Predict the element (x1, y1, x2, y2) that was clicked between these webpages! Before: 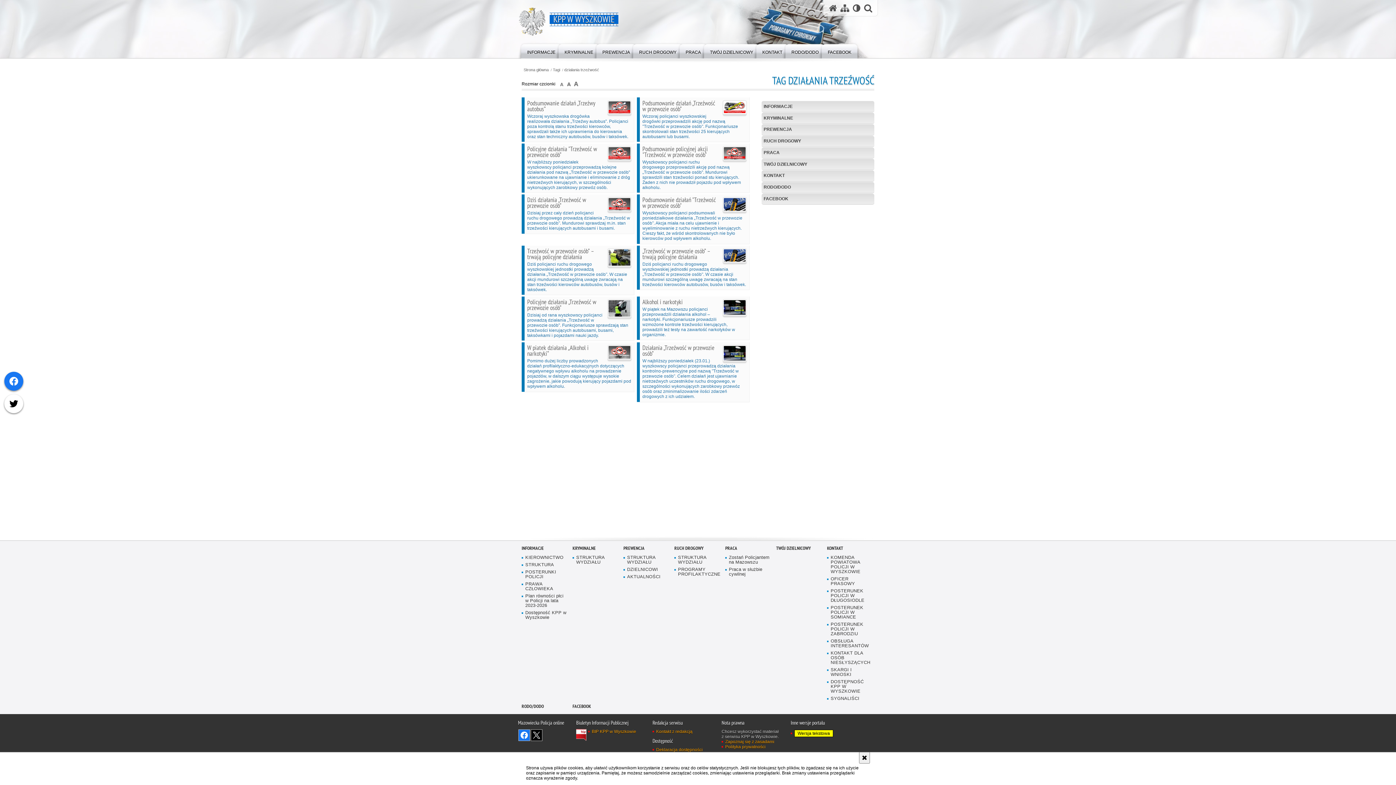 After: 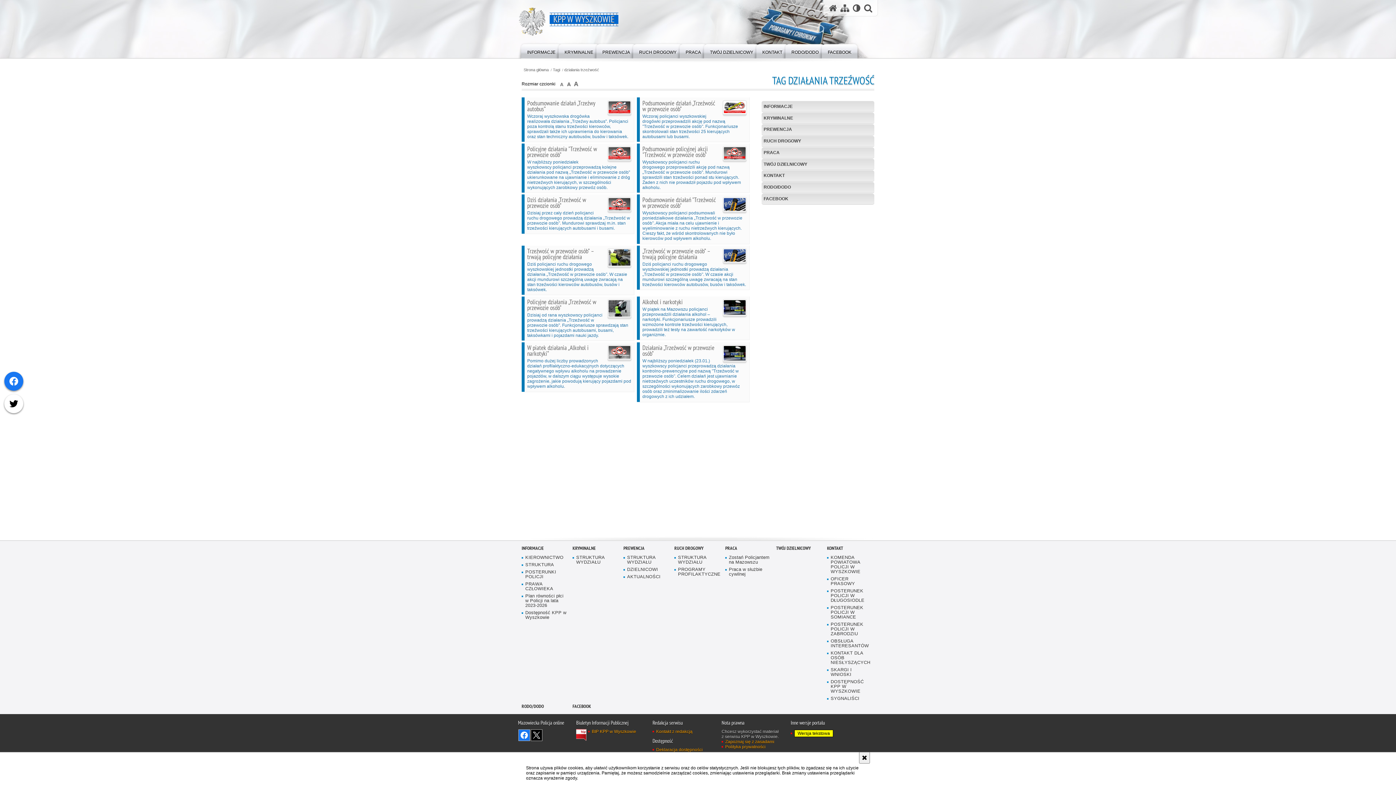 Action: bbox: (562, 67, 599, 71) label: działania trzeźwość